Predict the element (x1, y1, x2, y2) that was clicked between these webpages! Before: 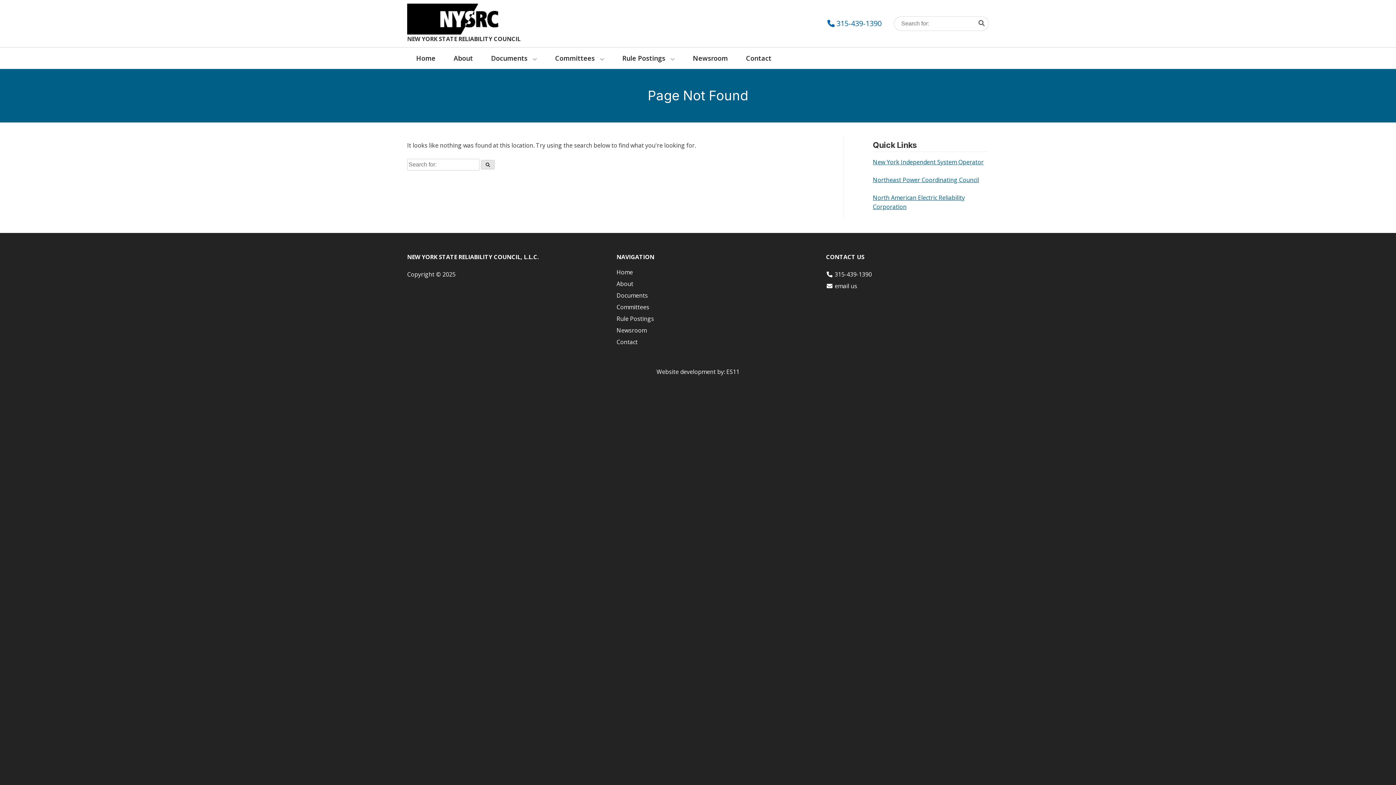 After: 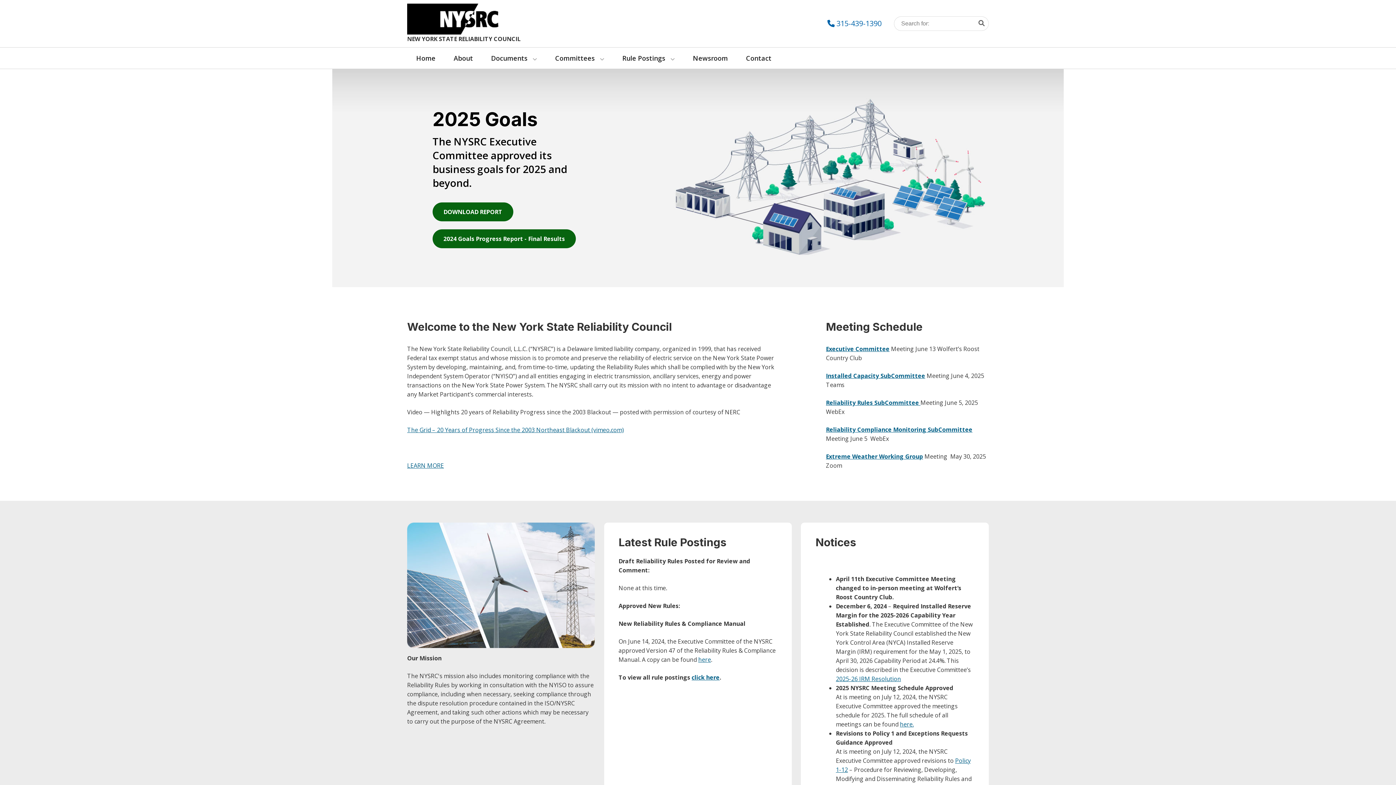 Action: bbox: (407, 47, 444, 68) label: Home